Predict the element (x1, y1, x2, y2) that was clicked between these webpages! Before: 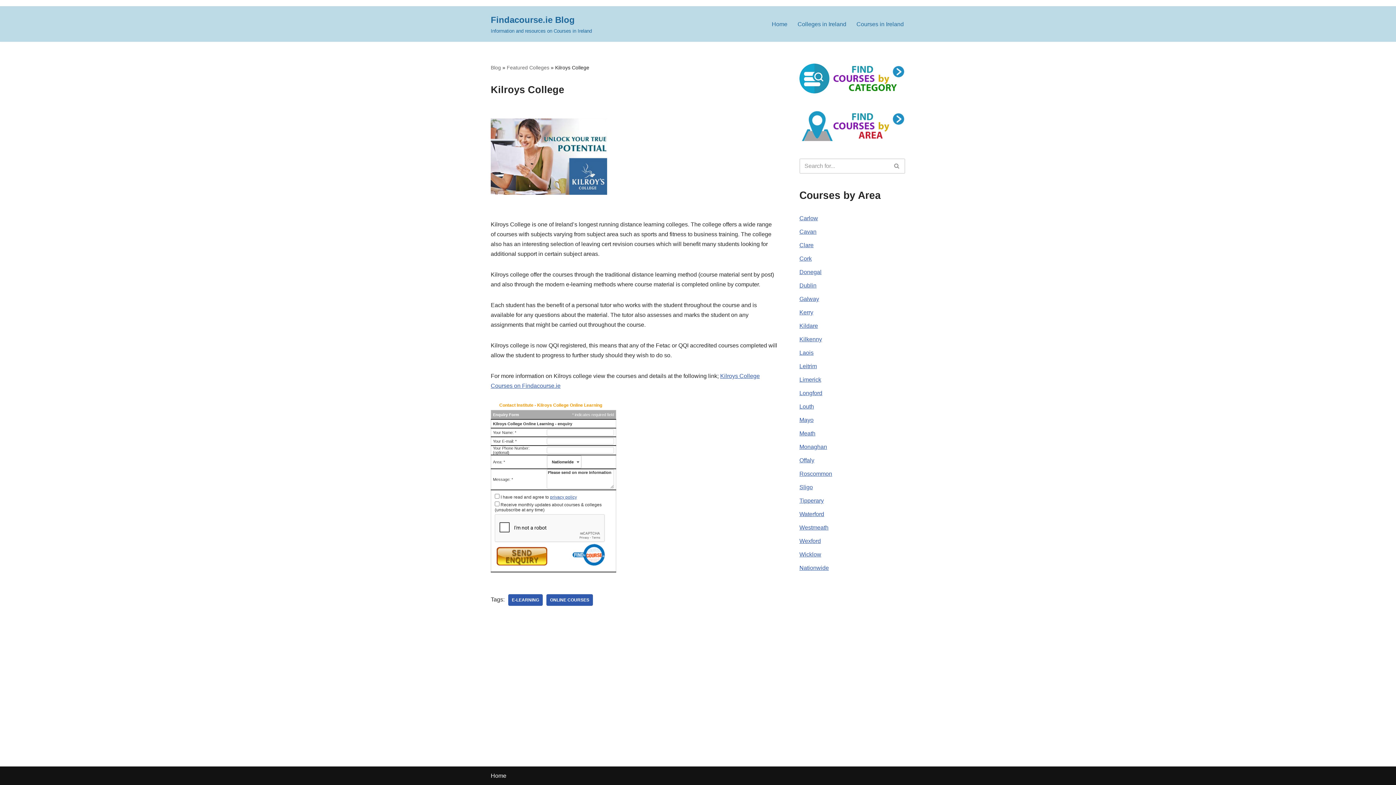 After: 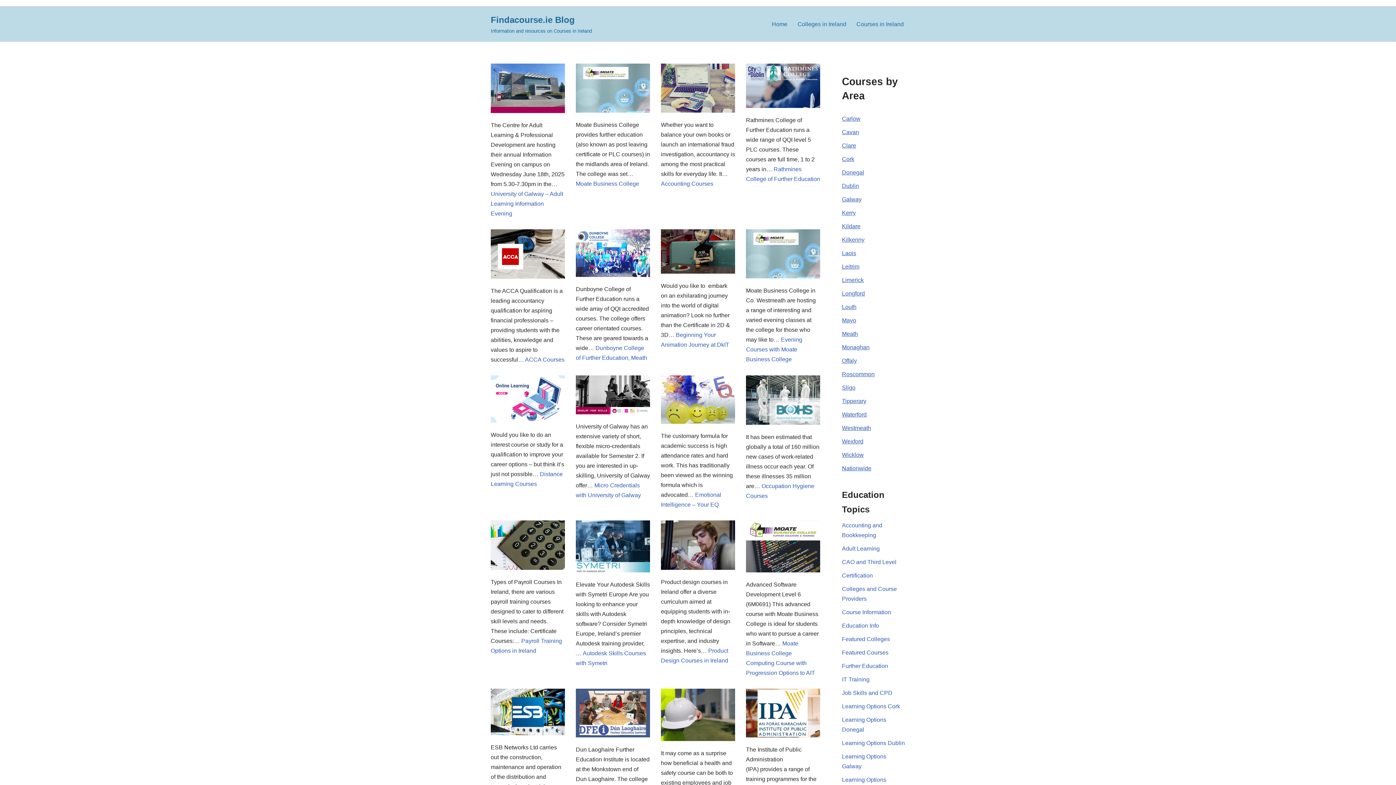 Action: label: Findacourse.ie Blog Information and resources on Courses in Ireland bbox: (490, 12, 592, 35)